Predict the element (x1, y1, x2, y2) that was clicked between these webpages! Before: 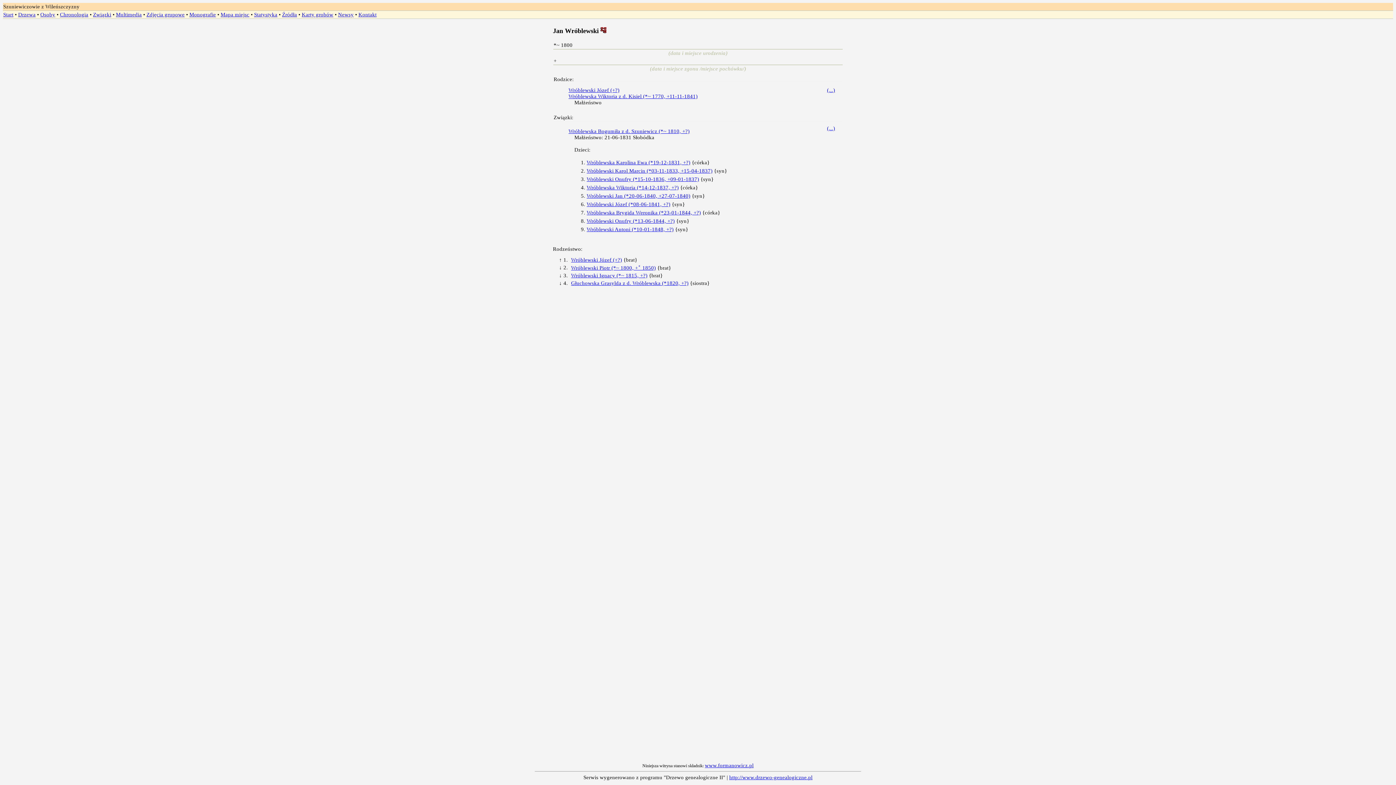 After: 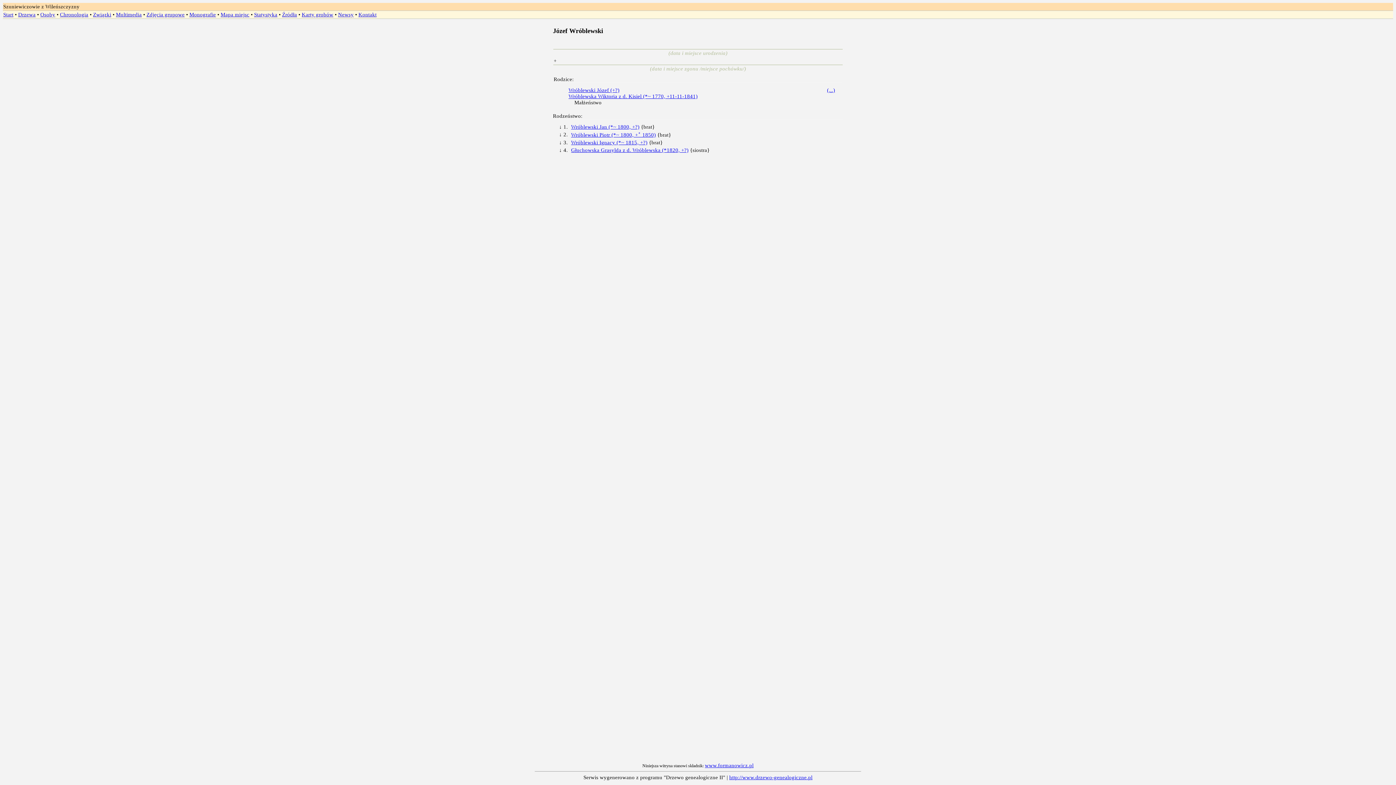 Action: bbox: (571, 256, 622, 263) label: Wróblewski Józef (+?)